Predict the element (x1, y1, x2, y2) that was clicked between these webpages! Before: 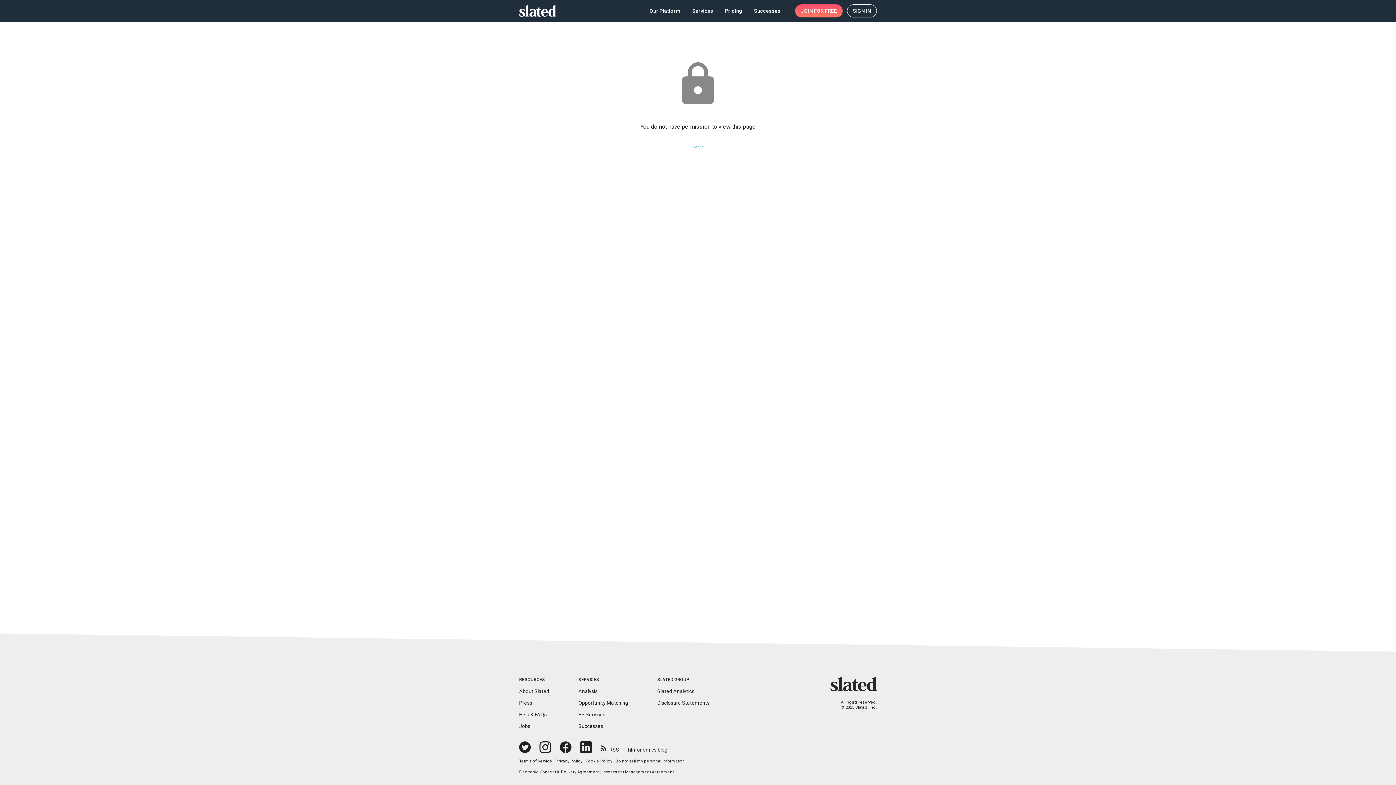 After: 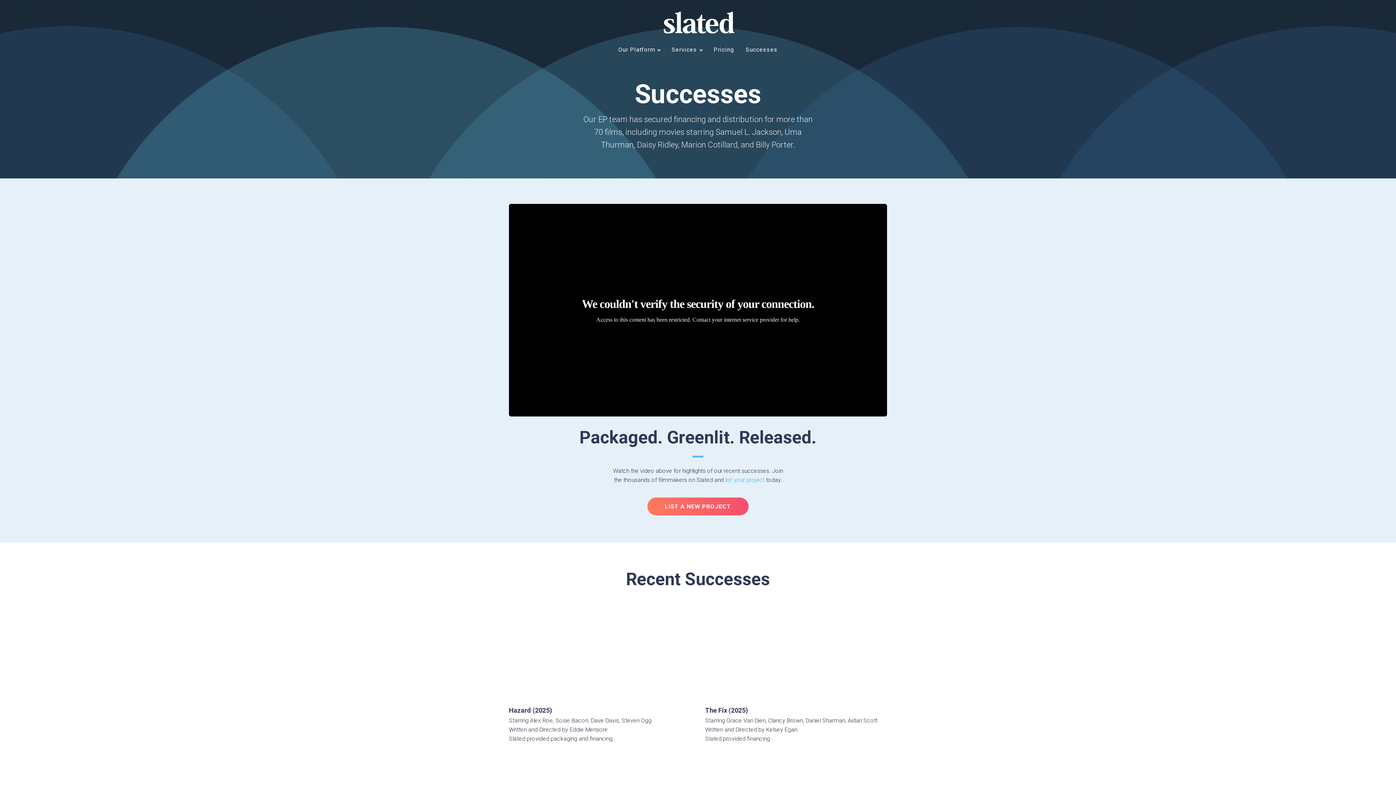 Action: bbox: (578, 723, 603, 729) label: Successes